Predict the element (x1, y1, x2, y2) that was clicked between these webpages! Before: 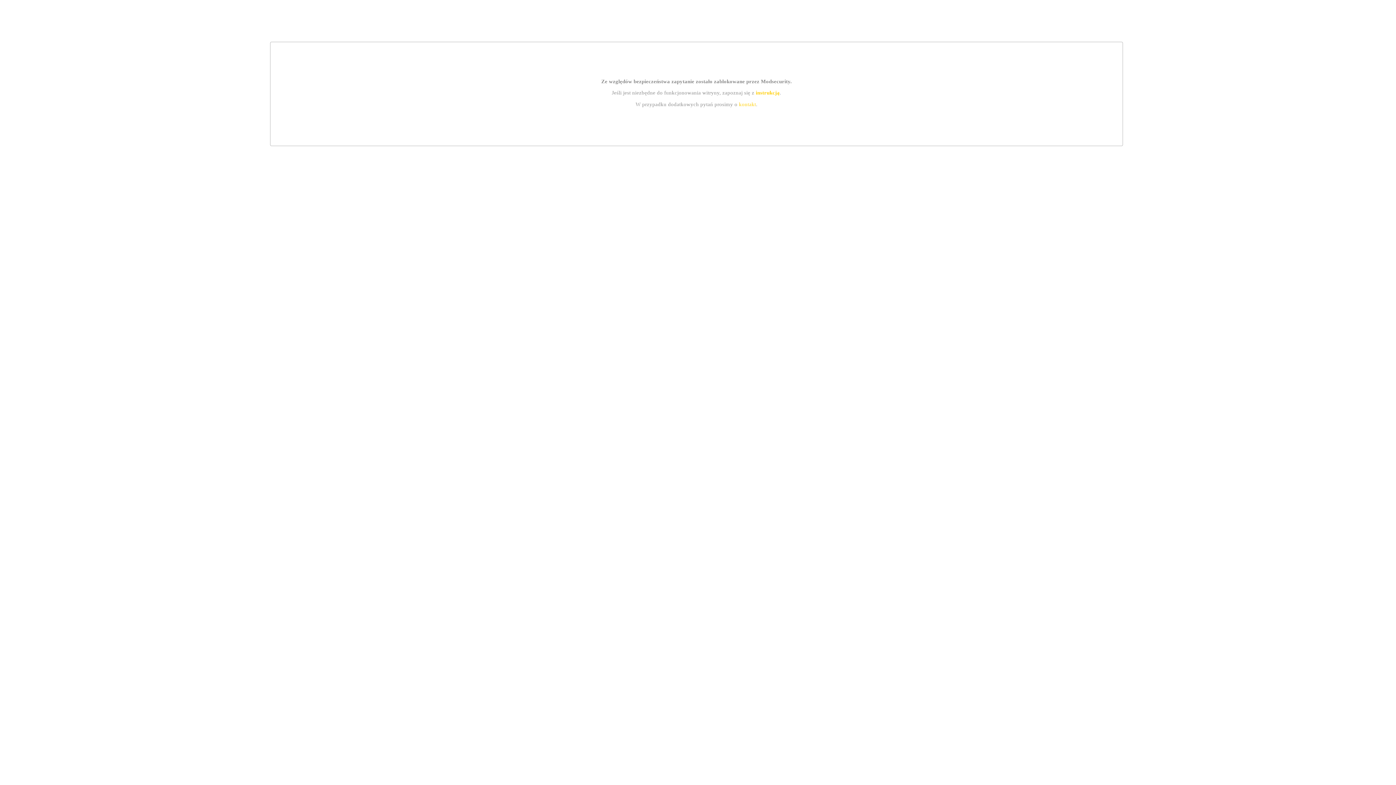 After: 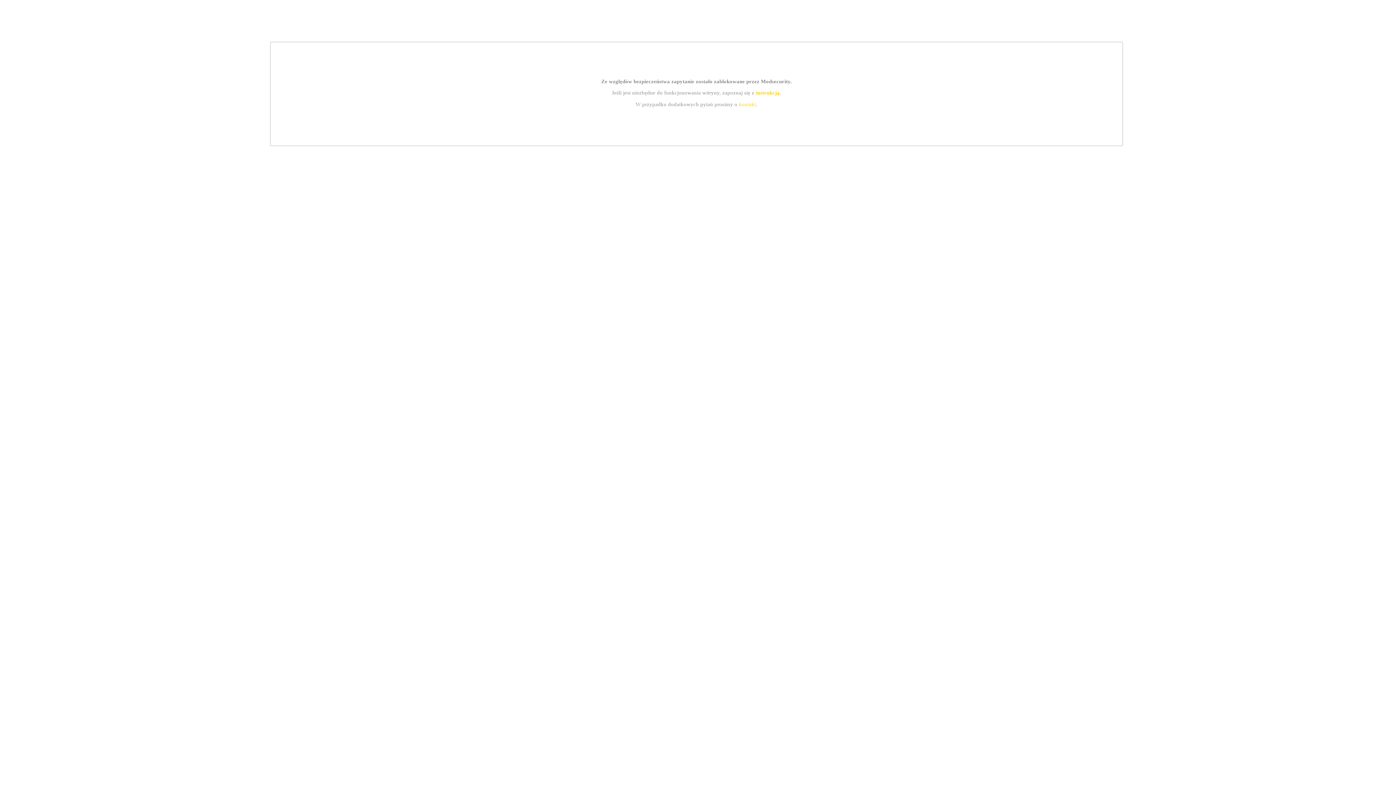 Action: label: instrukcją bbox: (755, 89, 779, 95)